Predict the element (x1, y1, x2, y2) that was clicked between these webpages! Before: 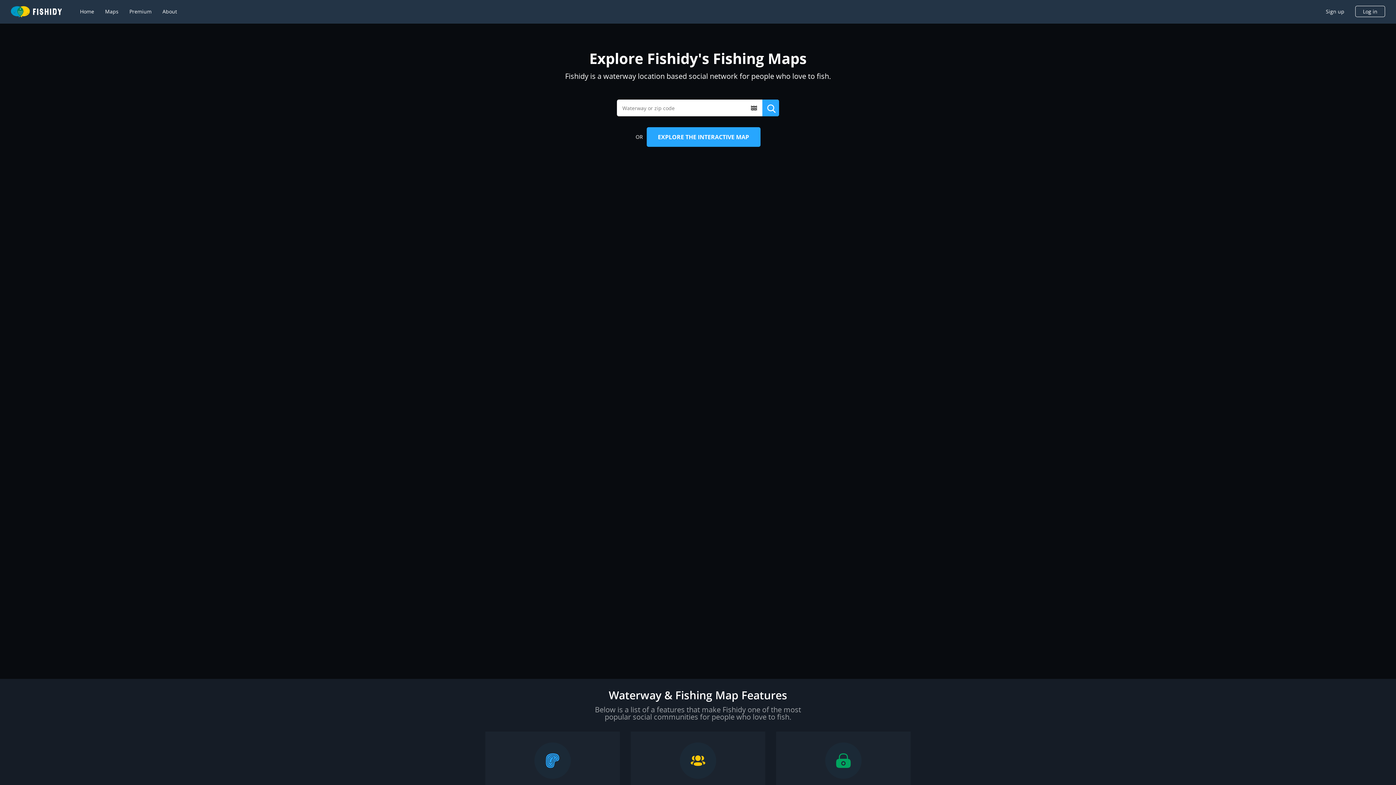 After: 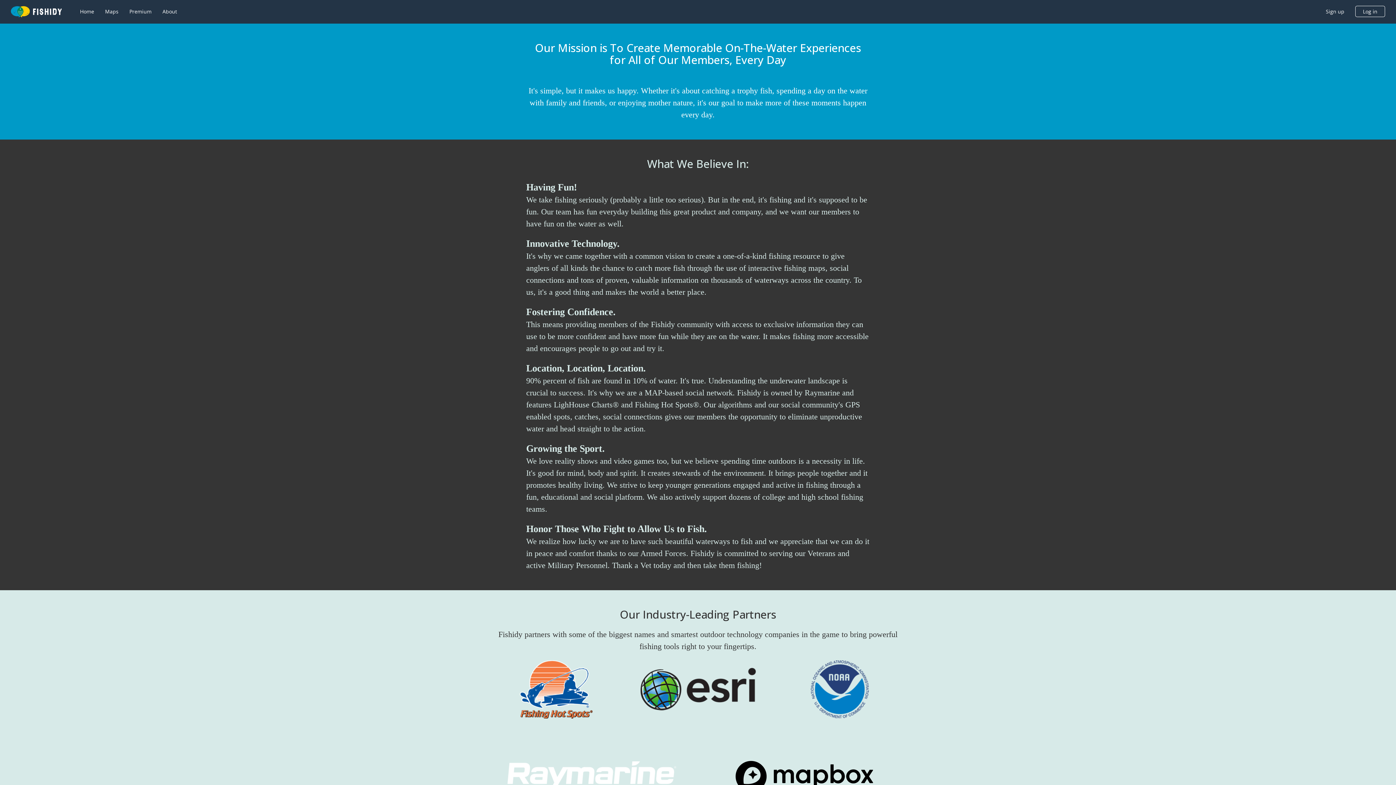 Action: label: About bbox: (162, 8, 177, 15)